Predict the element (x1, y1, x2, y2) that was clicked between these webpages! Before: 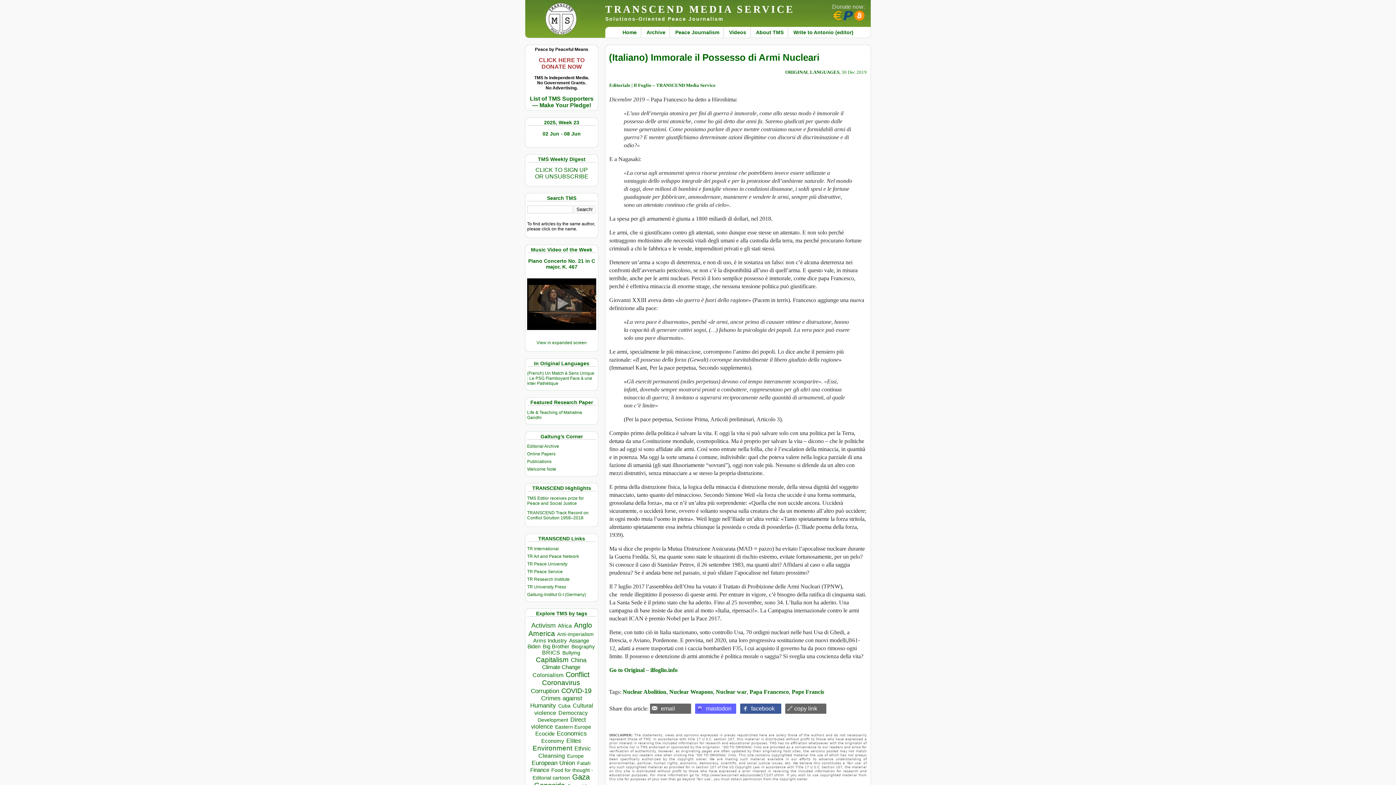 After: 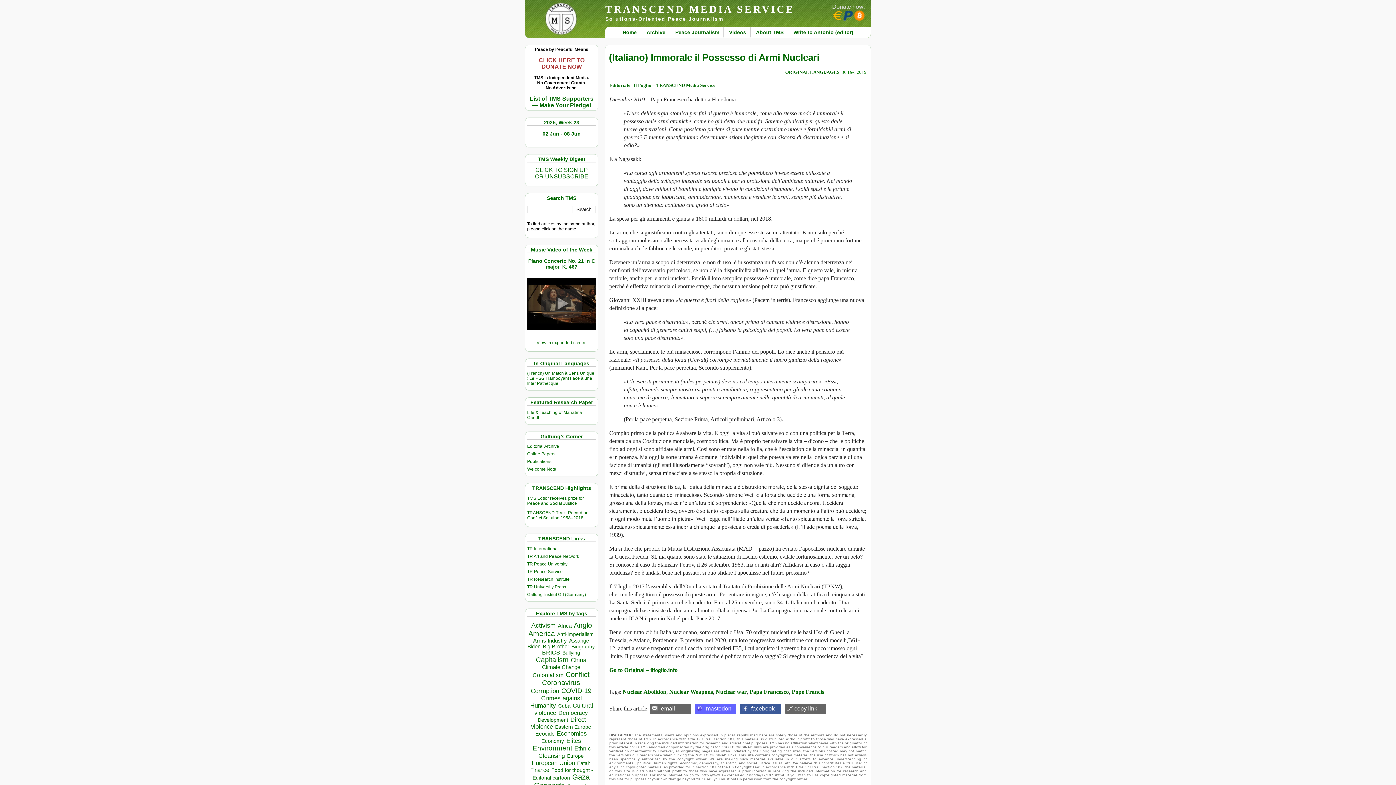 Action: label: mastodon bbox: (695, 704, 736, 714)